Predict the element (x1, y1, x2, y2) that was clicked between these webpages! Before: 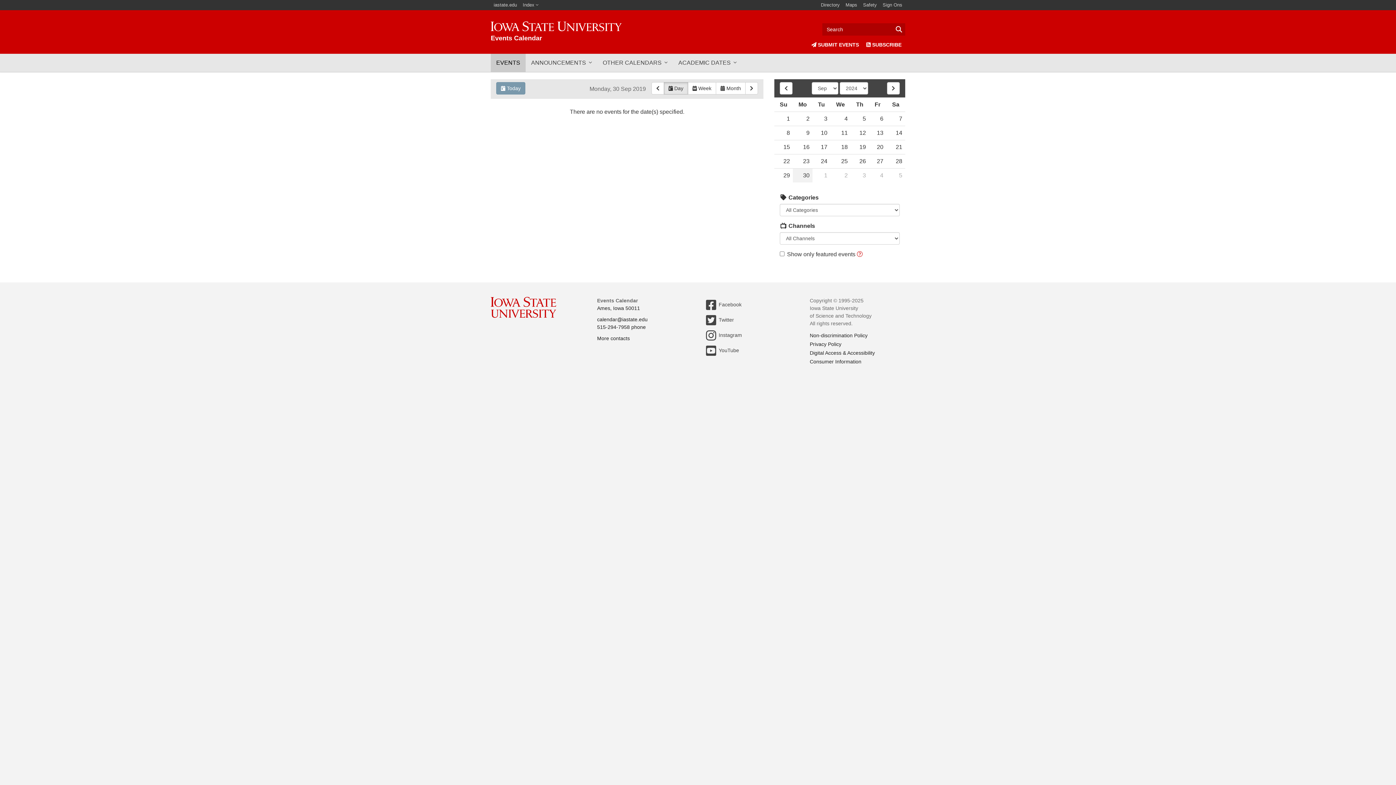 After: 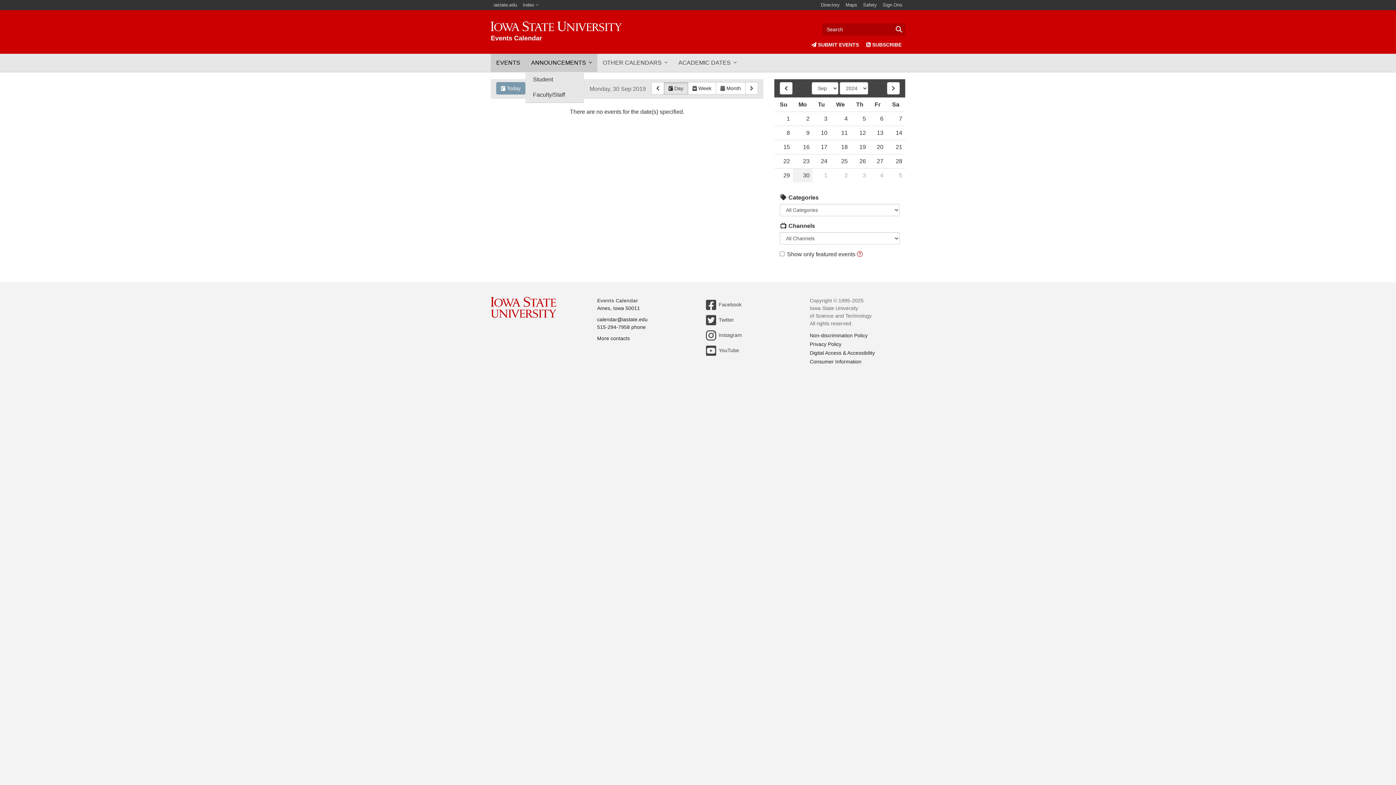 Action: bbox: (525, 53, 597, 72) label: ANNOUNCEMENTS 